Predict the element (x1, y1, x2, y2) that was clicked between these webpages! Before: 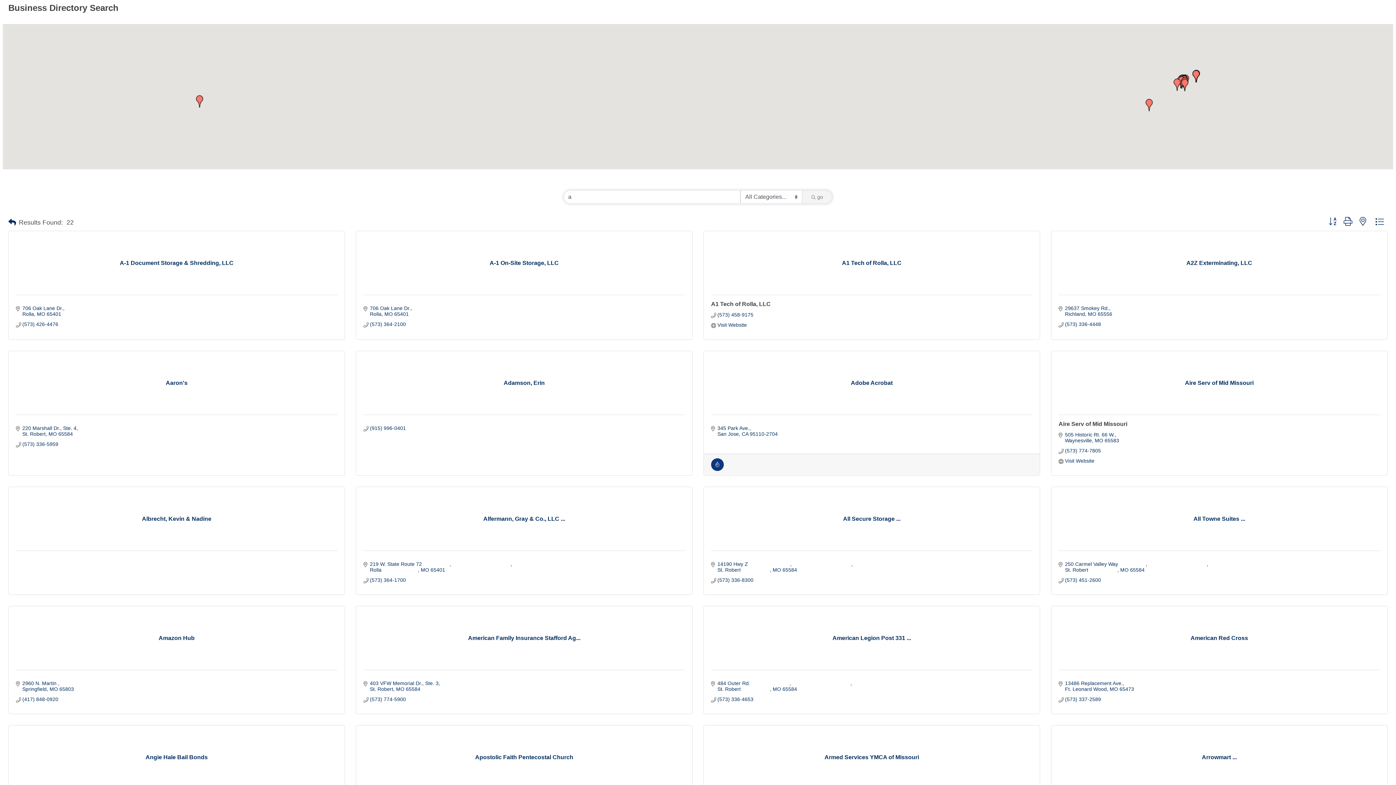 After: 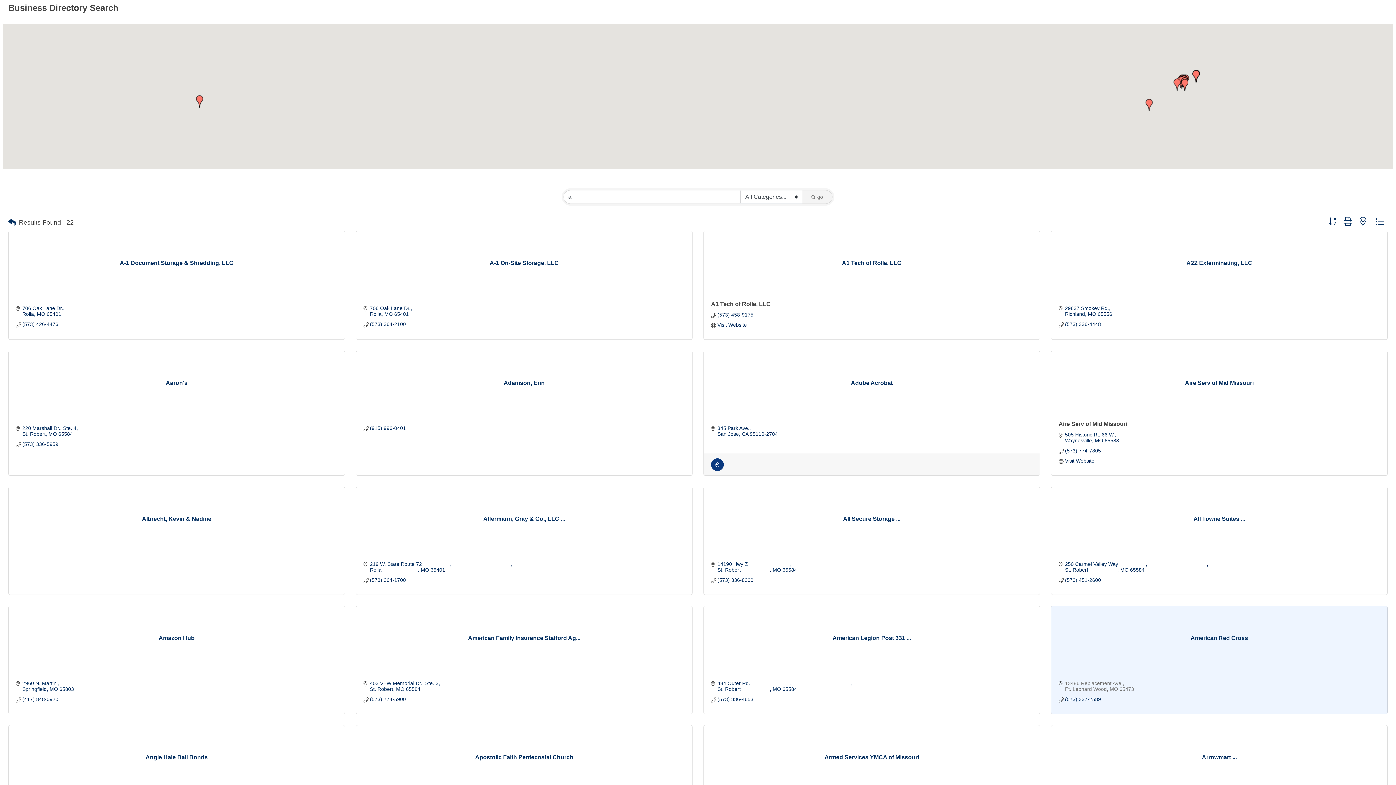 Action: label: 13486 Replacement Ave.
Ft. Leonard Wood MO 65473 bbox: (1065, 680, 1134, 692)